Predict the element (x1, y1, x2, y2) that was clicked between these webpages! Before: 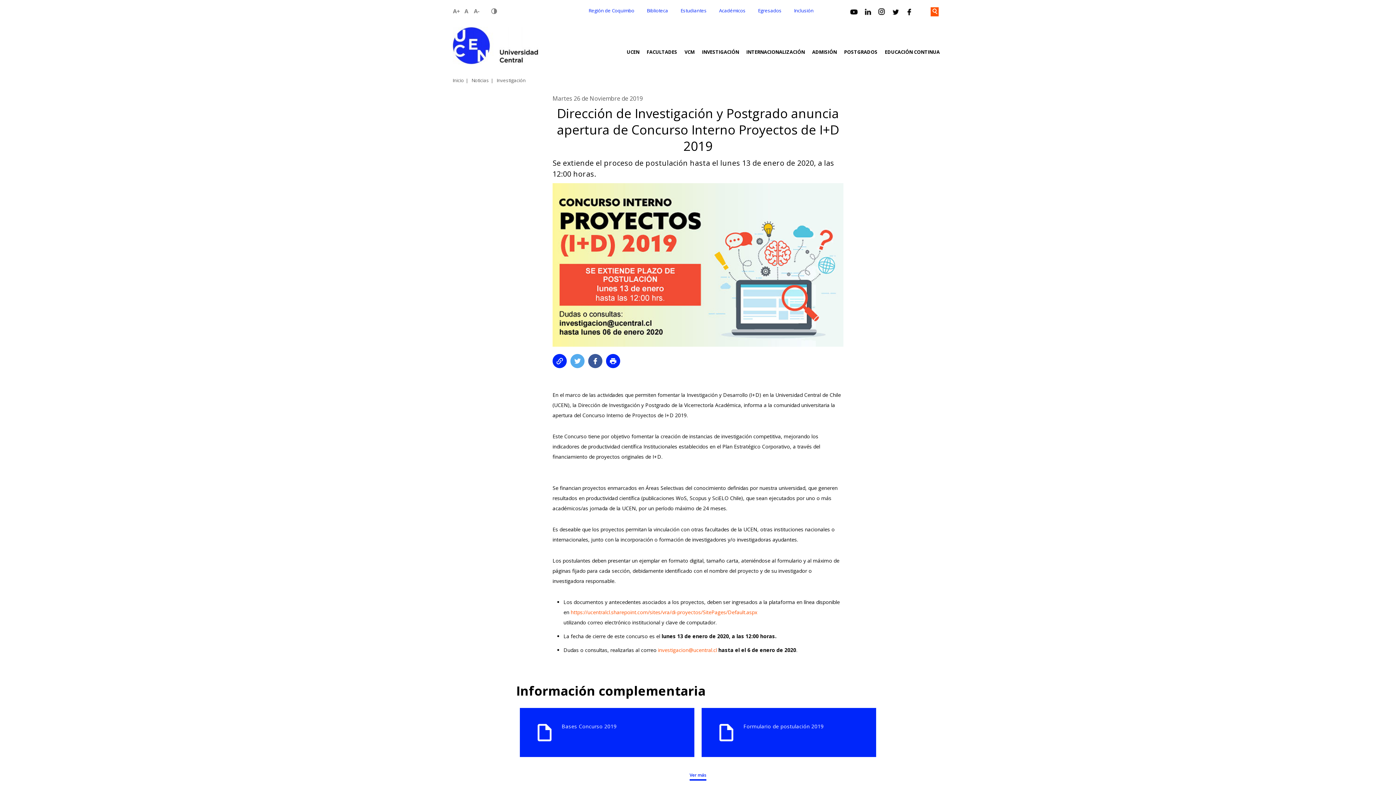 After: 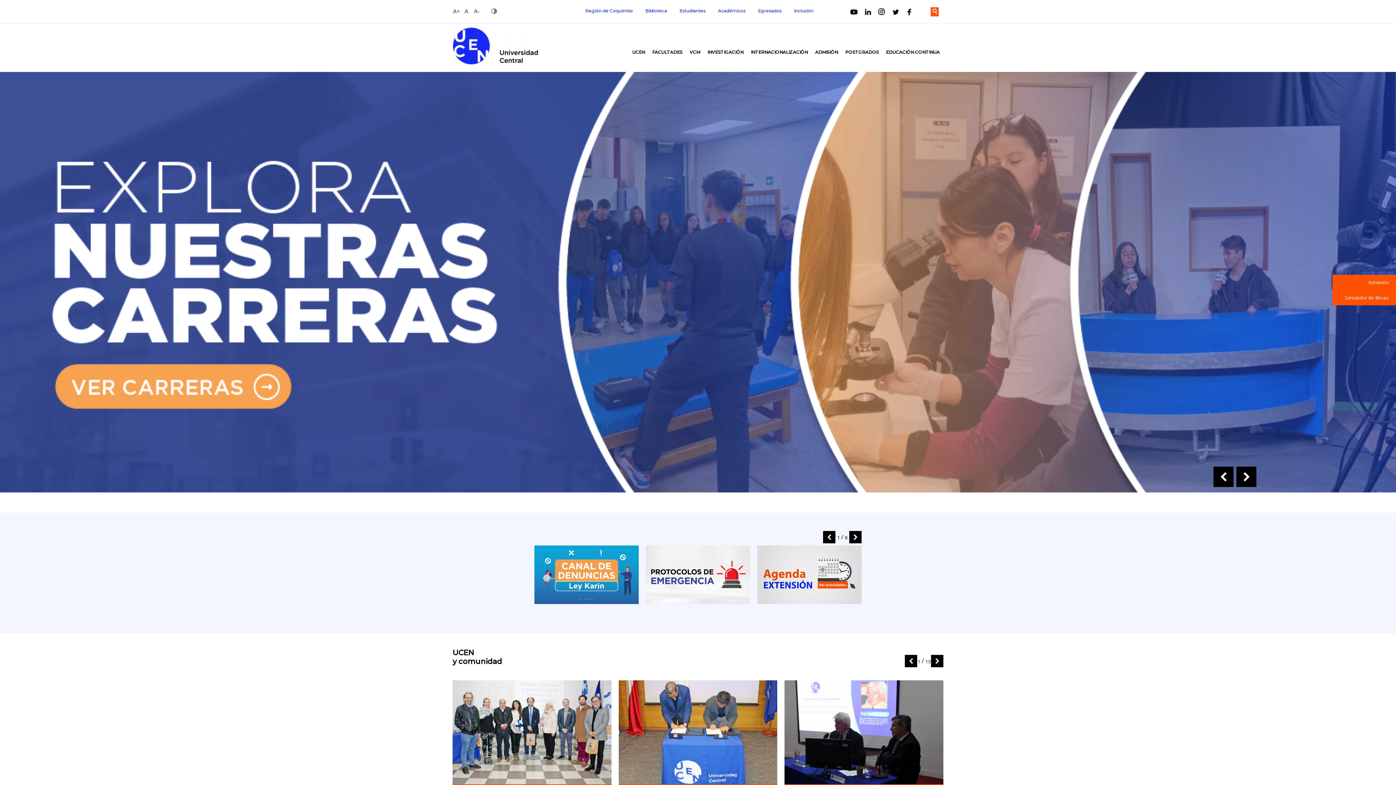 Action: bbox: (452, 26, 538, 64)